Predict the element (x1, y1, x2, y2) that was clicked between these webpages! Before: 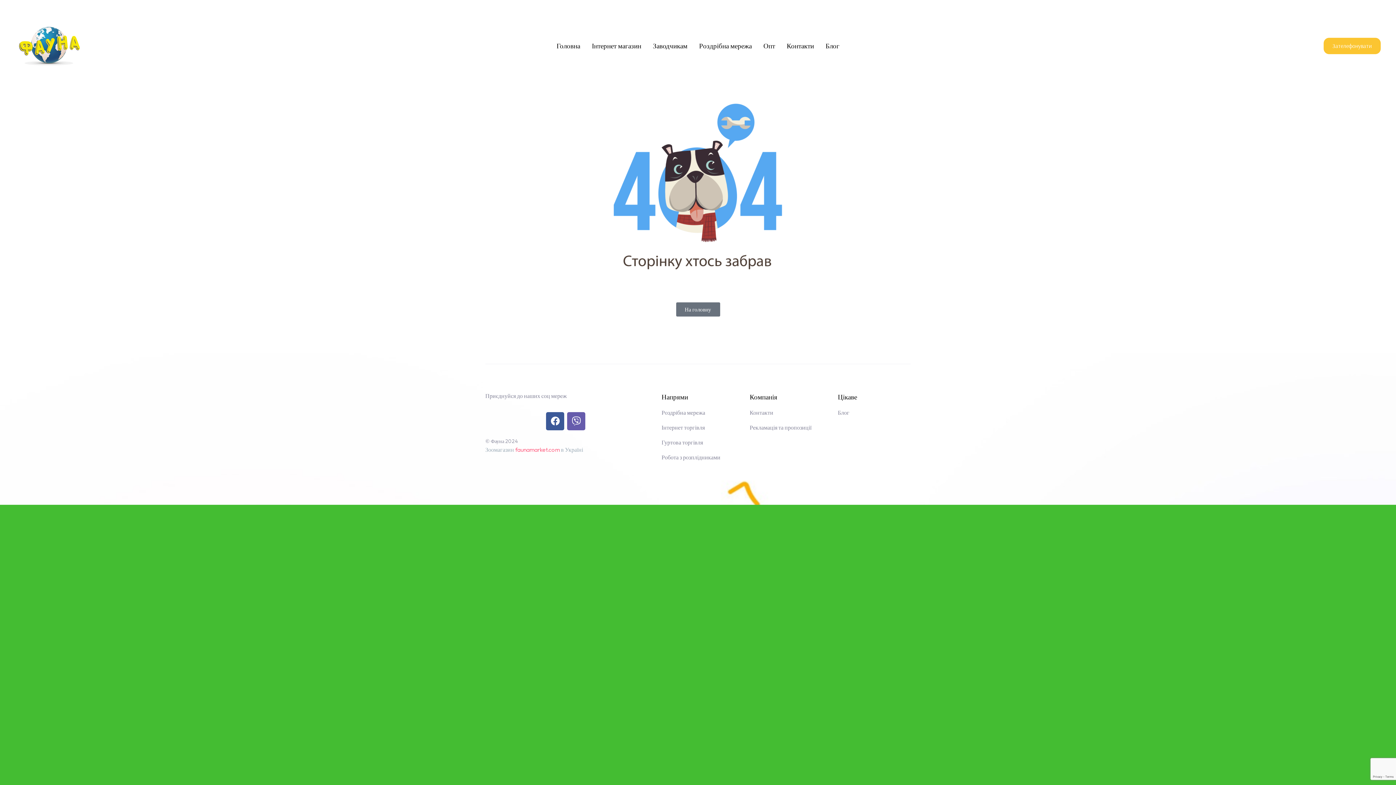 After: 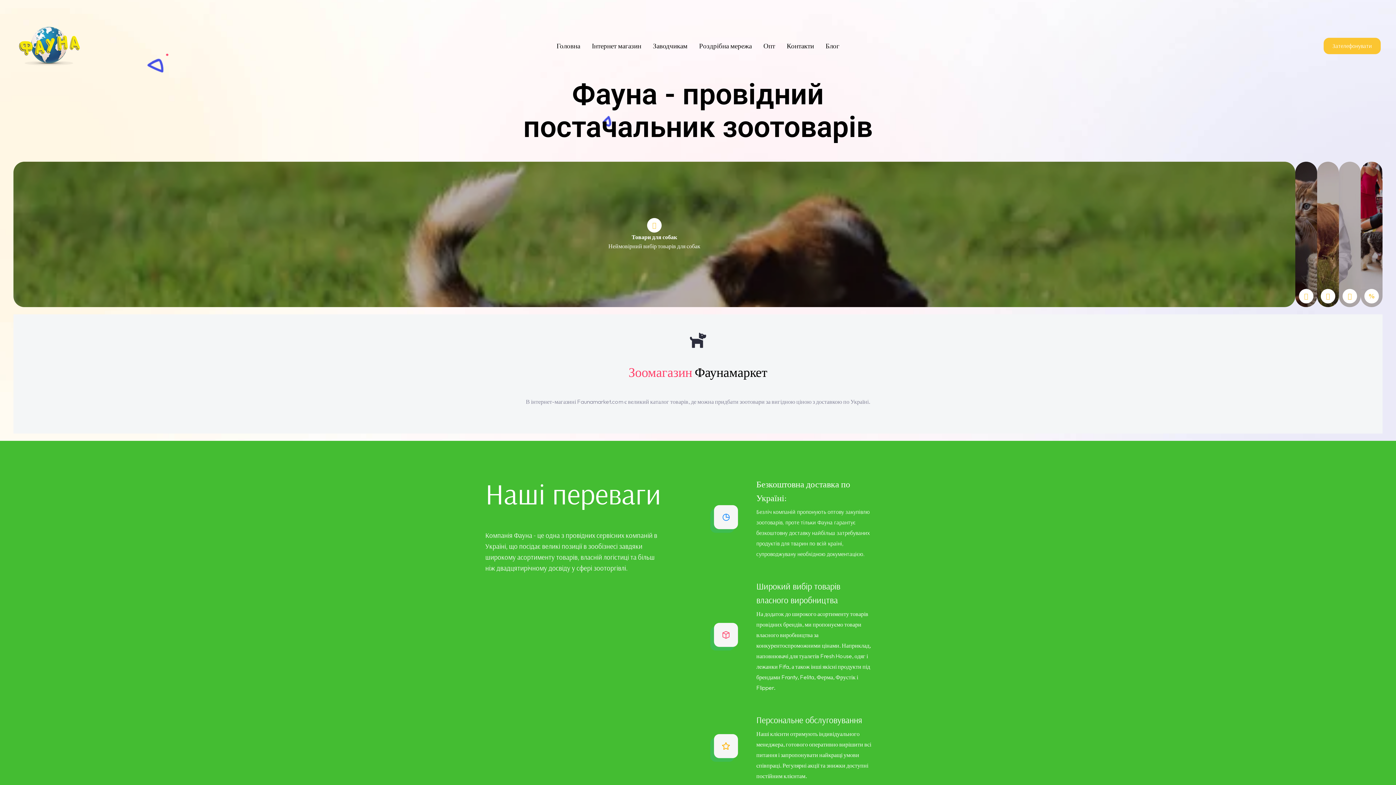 Action: label: На головну bbox: (676, 302, 720, 316)